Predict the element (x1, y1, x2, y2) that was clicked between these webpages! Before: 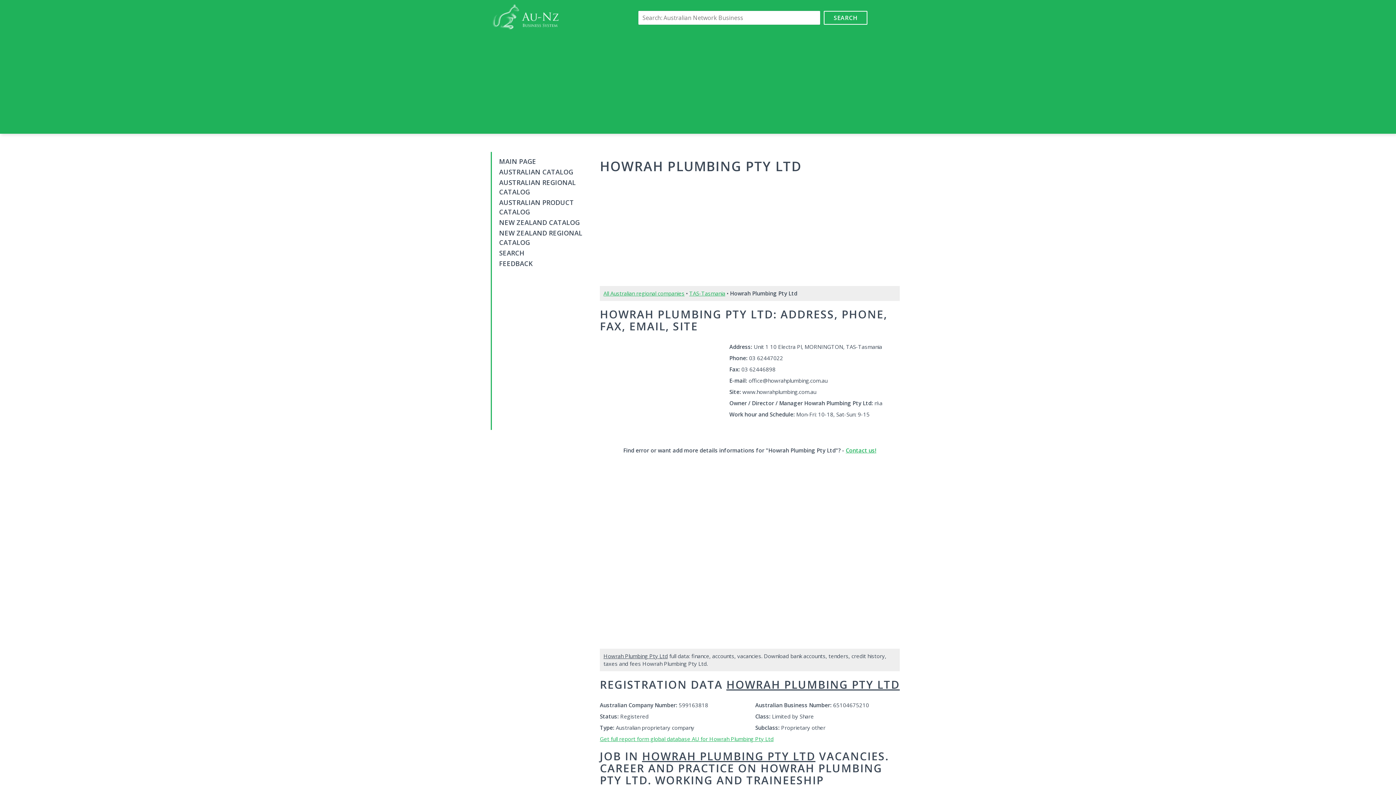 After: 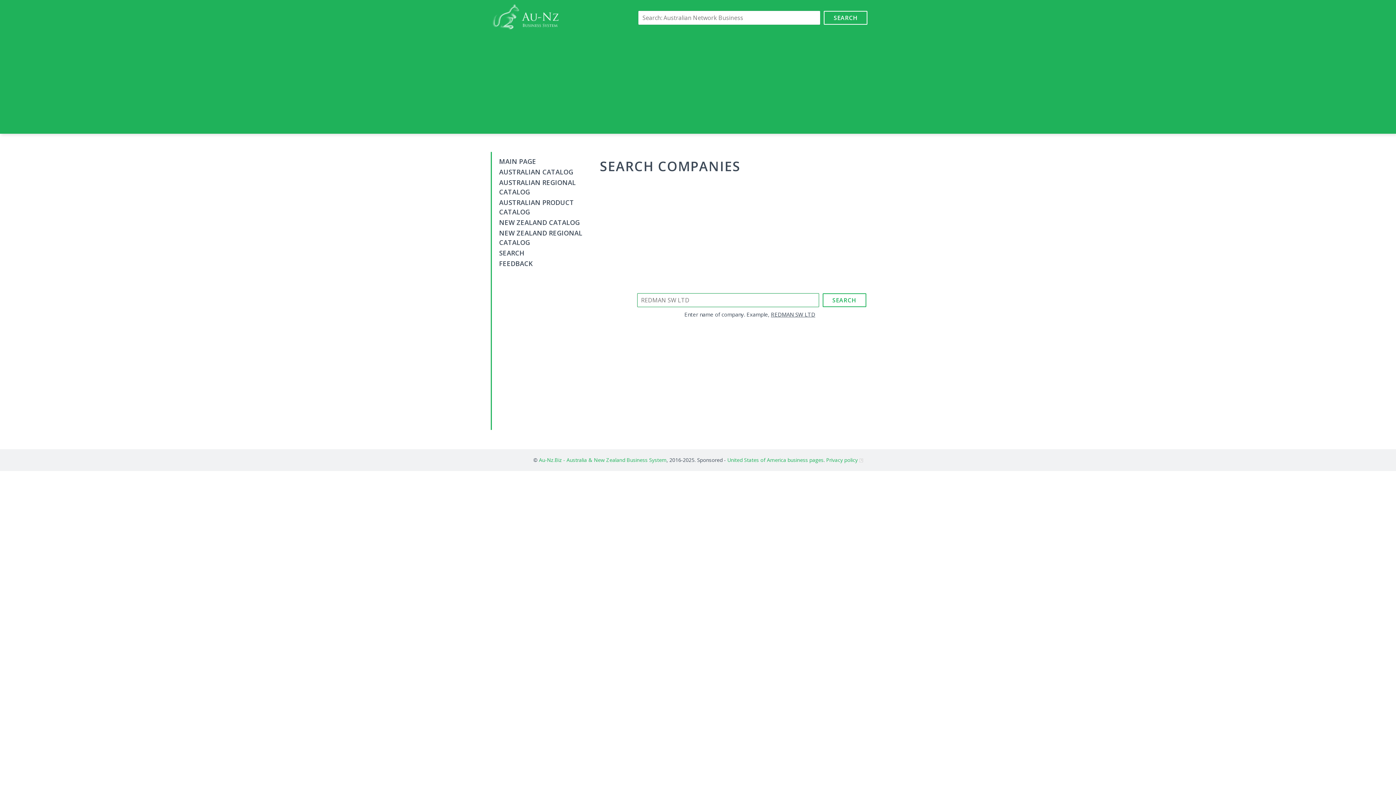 Action: label: SEARCH bbox: (824, 10, 867, 24)